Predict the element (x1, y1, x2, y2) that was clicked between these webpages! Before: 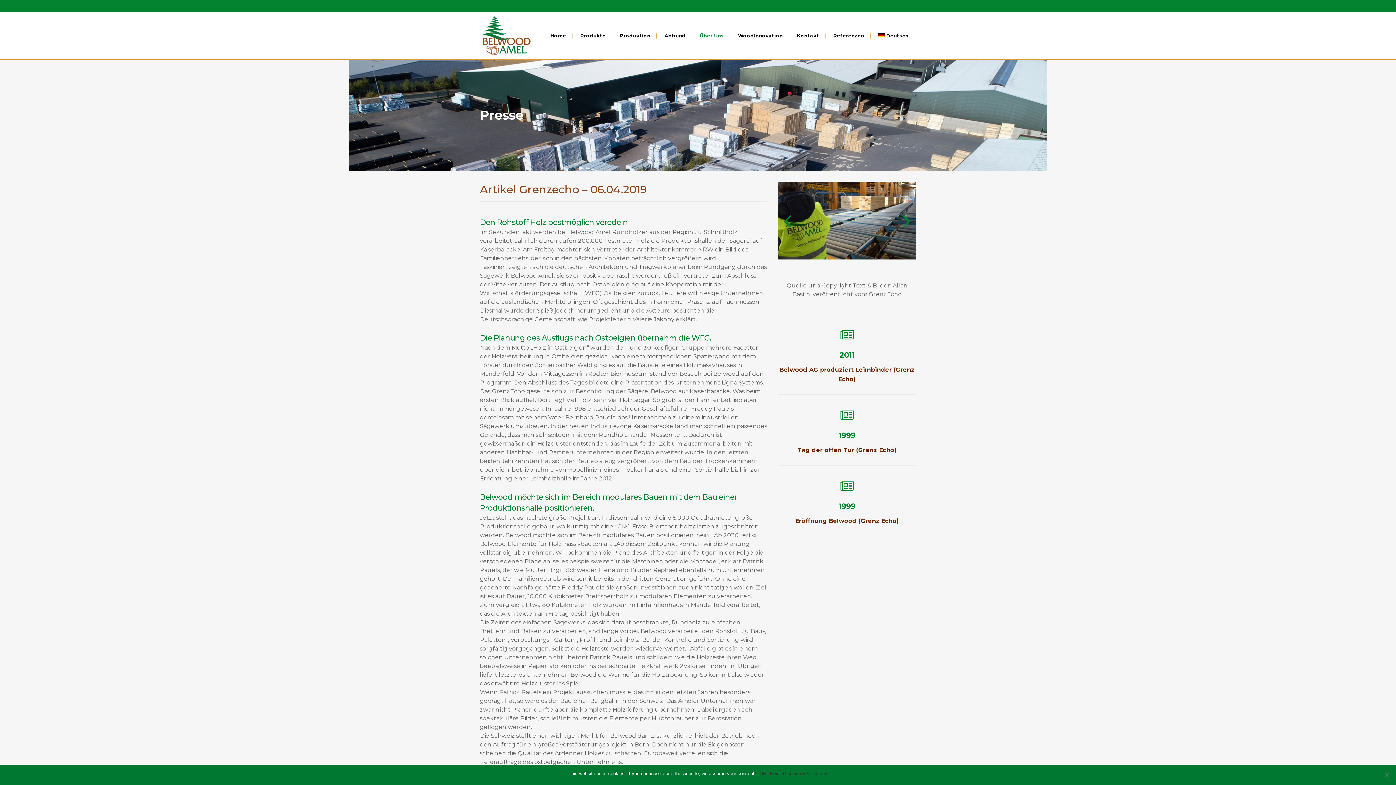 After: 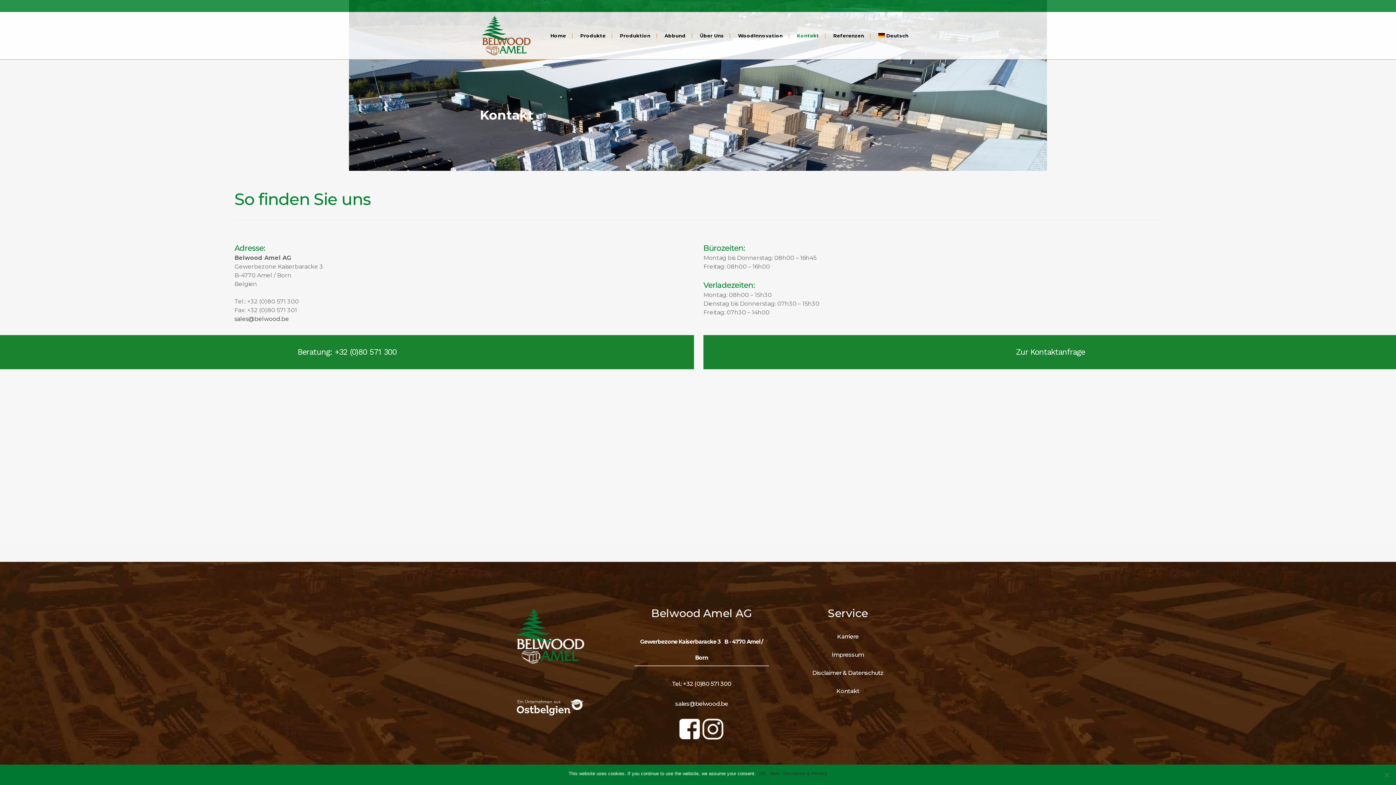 Action: label: Kontakt bbox: (790, 12, 825, 59)